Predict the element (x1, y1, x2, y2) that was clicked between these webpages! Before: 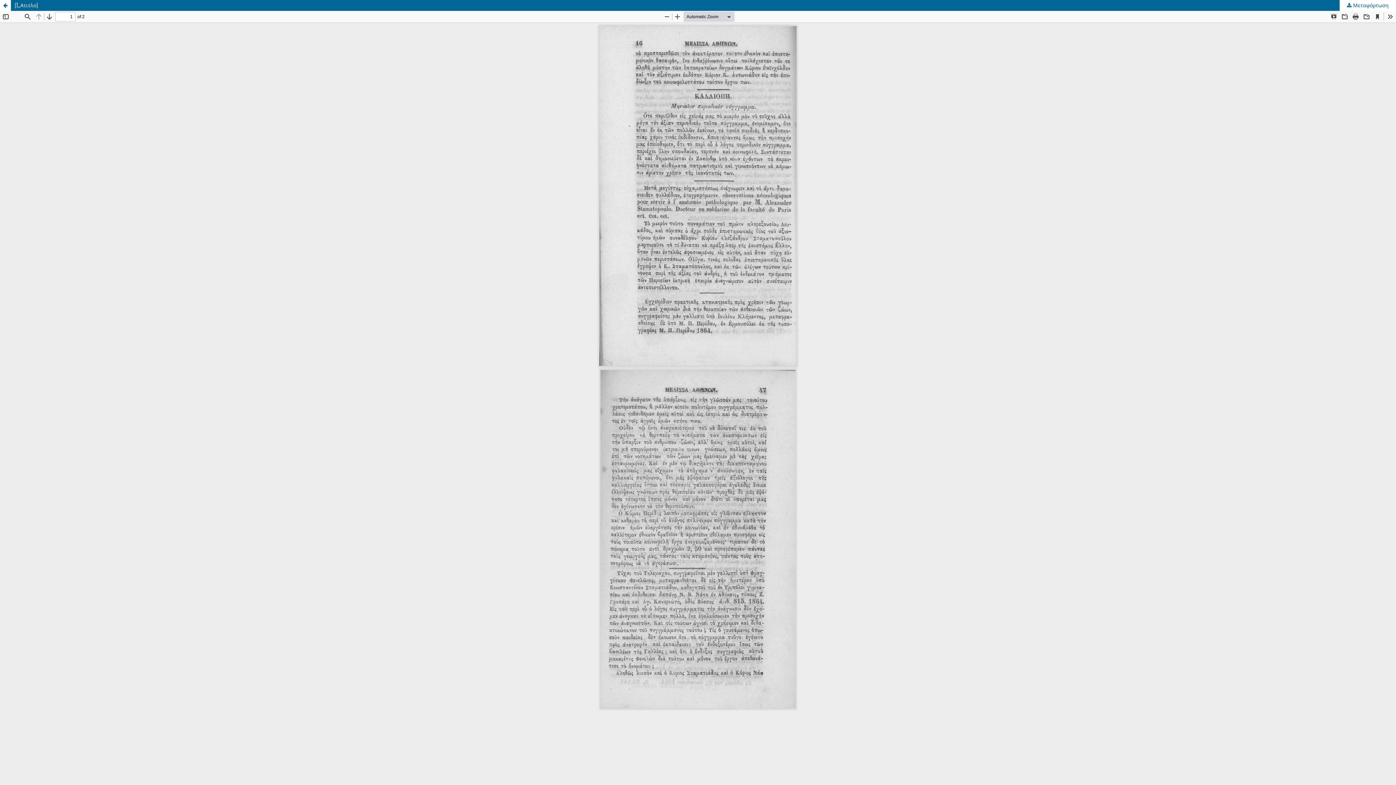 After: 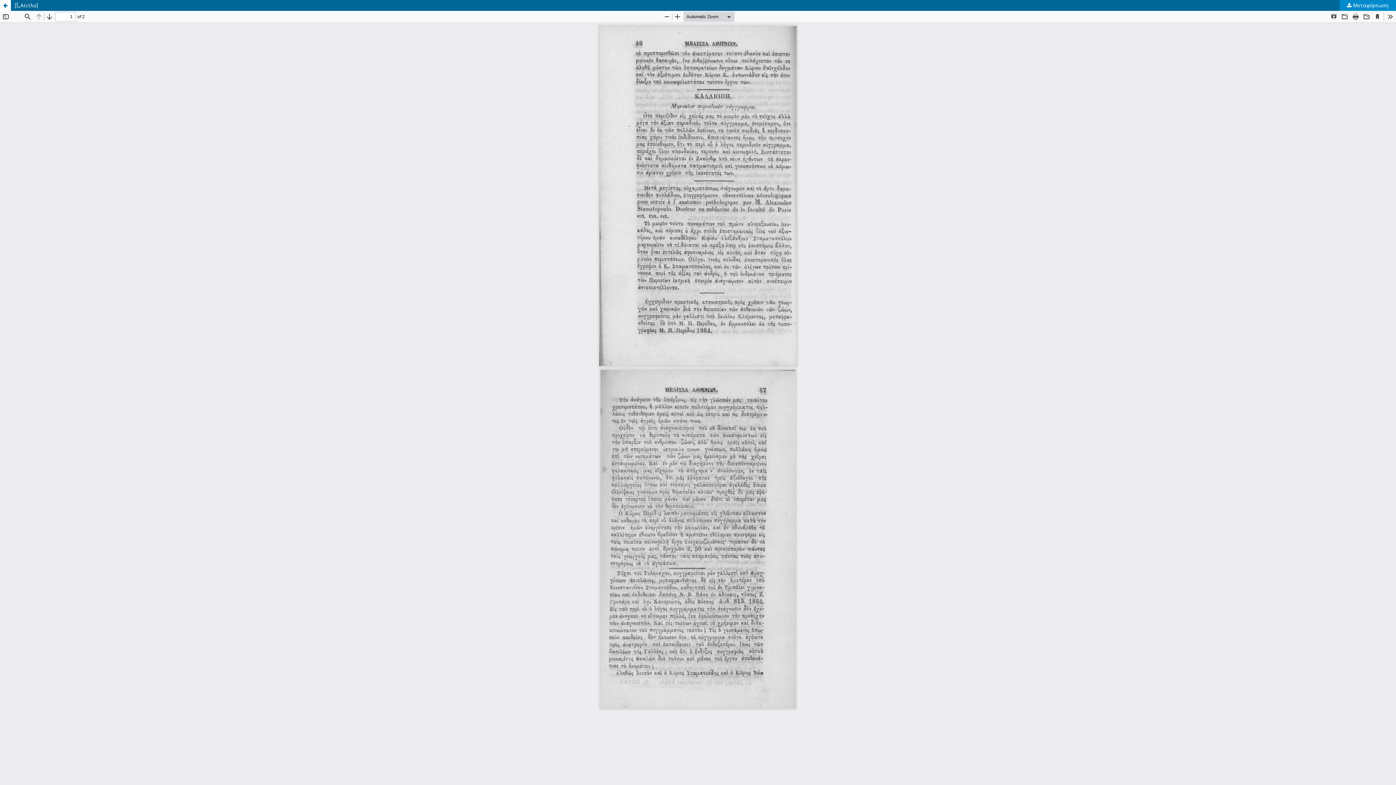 Action: label:  Μεταφόρτωση bbox: (1339, 0, 1396, 10)